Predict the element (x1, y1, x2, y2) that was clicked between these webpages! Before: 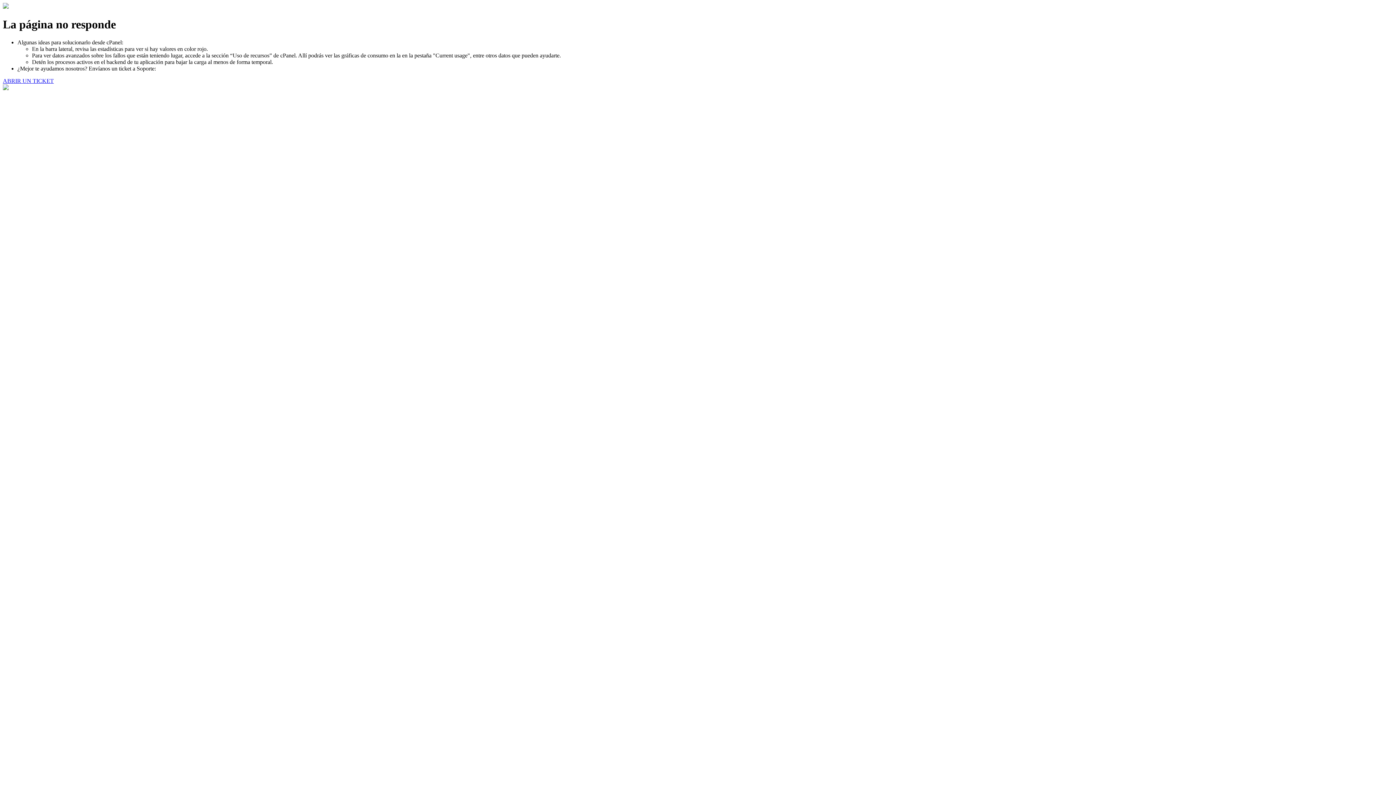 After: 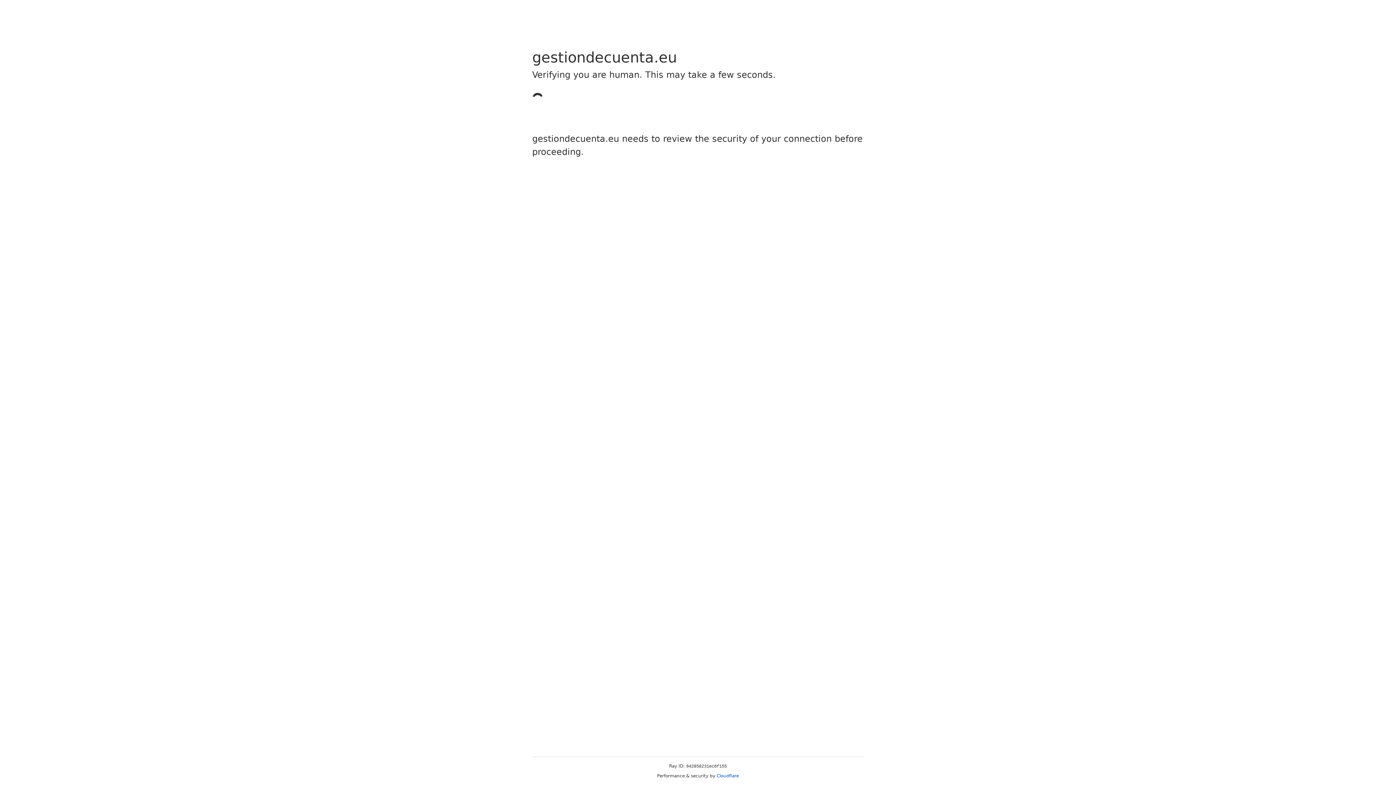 Action: label: ABRIR UN TICKET bbox: (2, 77, 53, 83)